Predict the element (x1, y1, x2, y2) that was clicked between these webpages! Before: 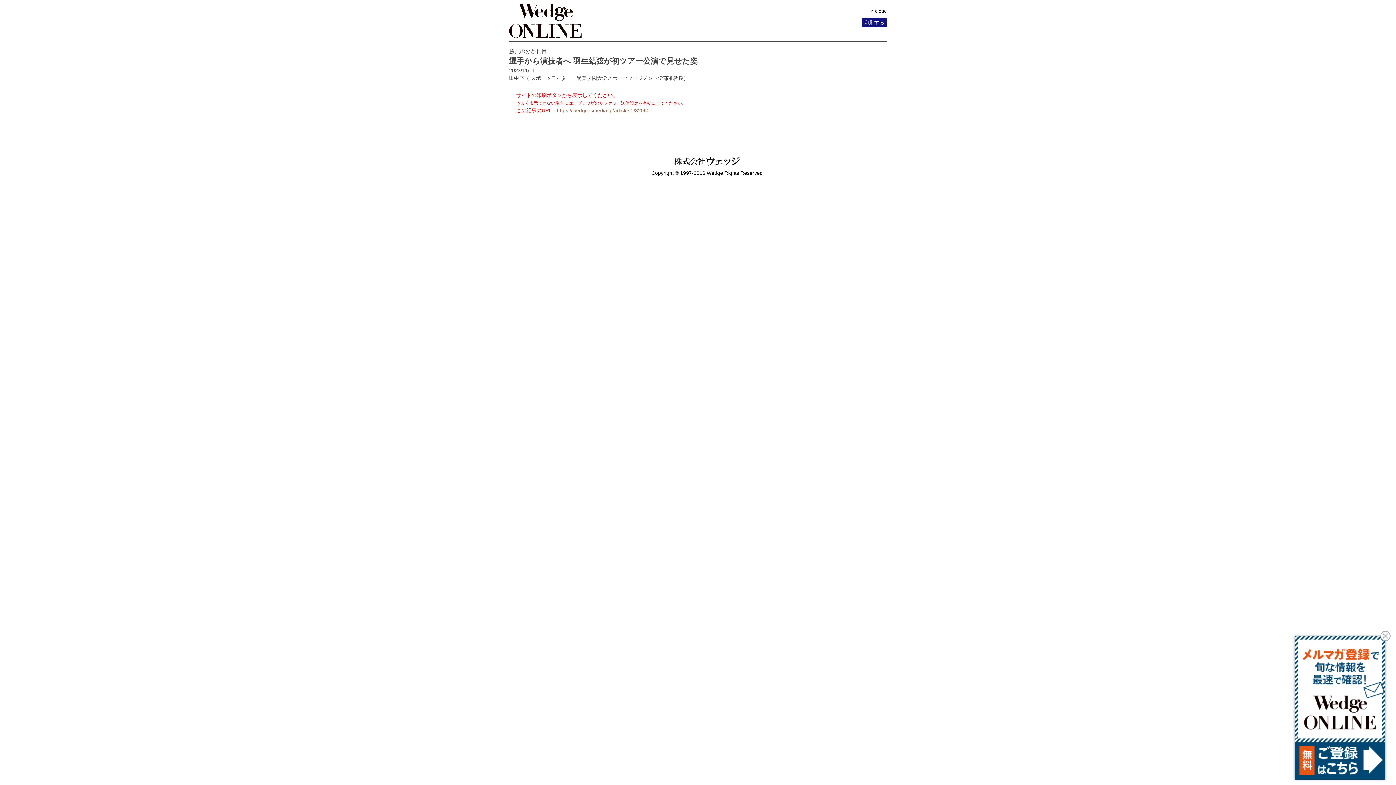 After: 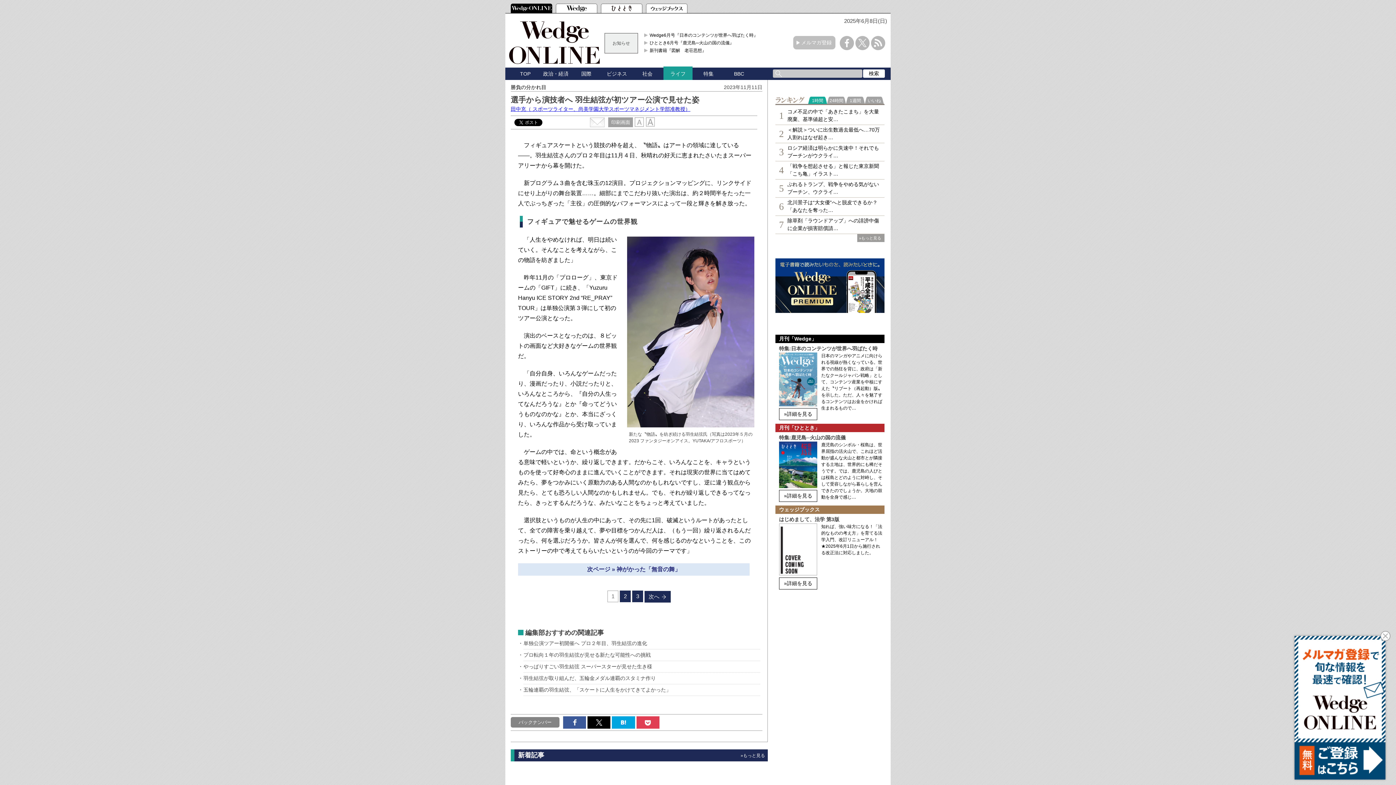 Action: bbox: (557, 107, 649, 113) label: https://wedge.ismedia.jp/articles/-/32060